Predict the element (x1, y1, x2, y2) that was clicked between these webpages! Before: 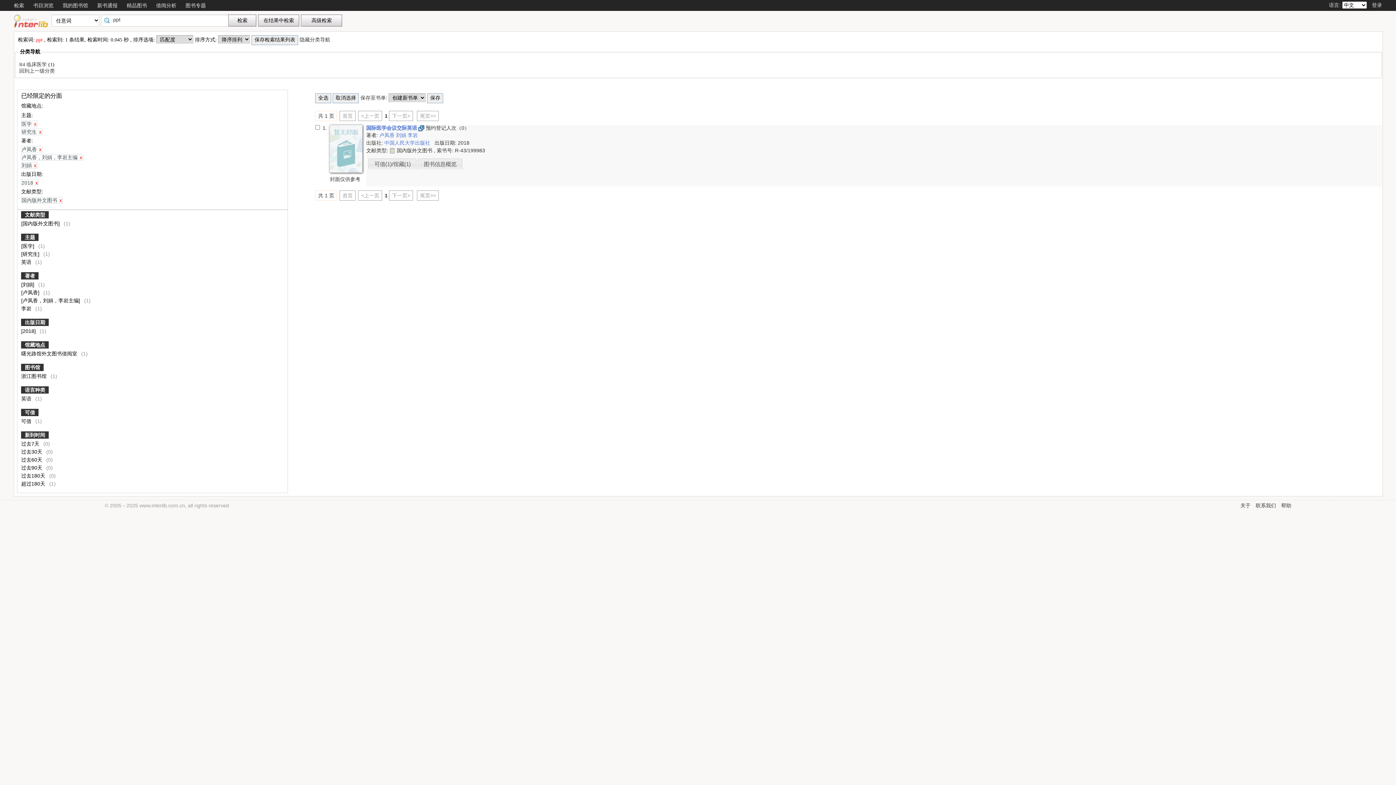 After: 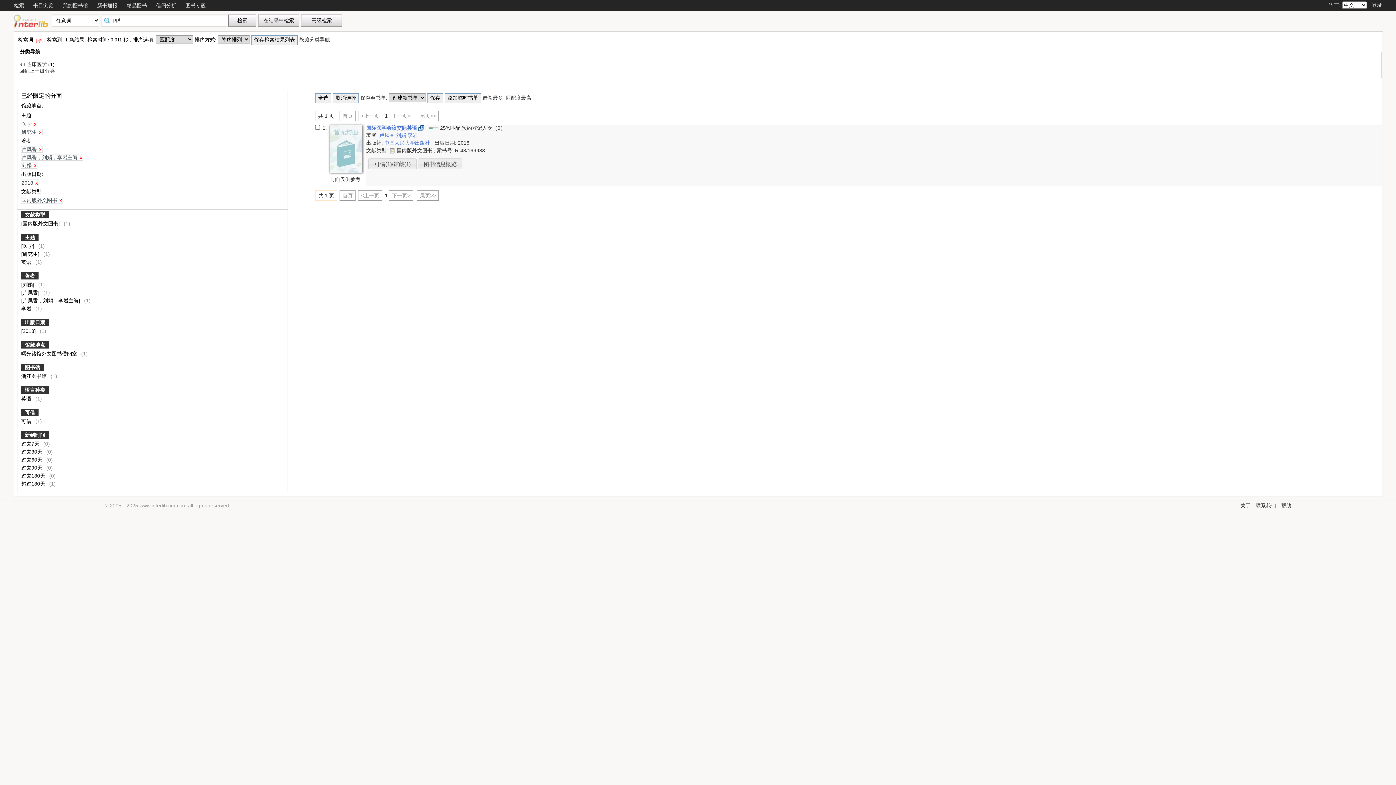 Action: label: 下一页> bbox: (389, 110, 413, 120)